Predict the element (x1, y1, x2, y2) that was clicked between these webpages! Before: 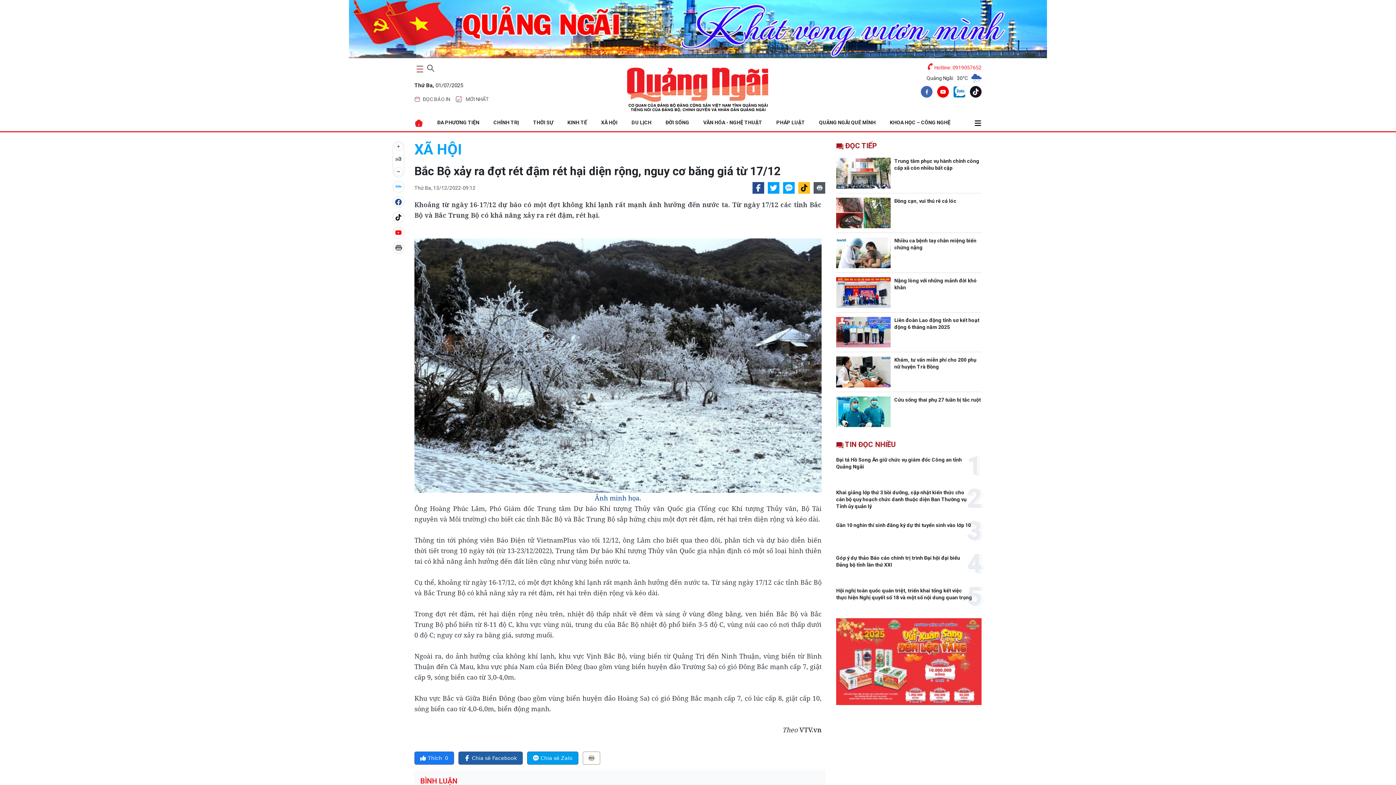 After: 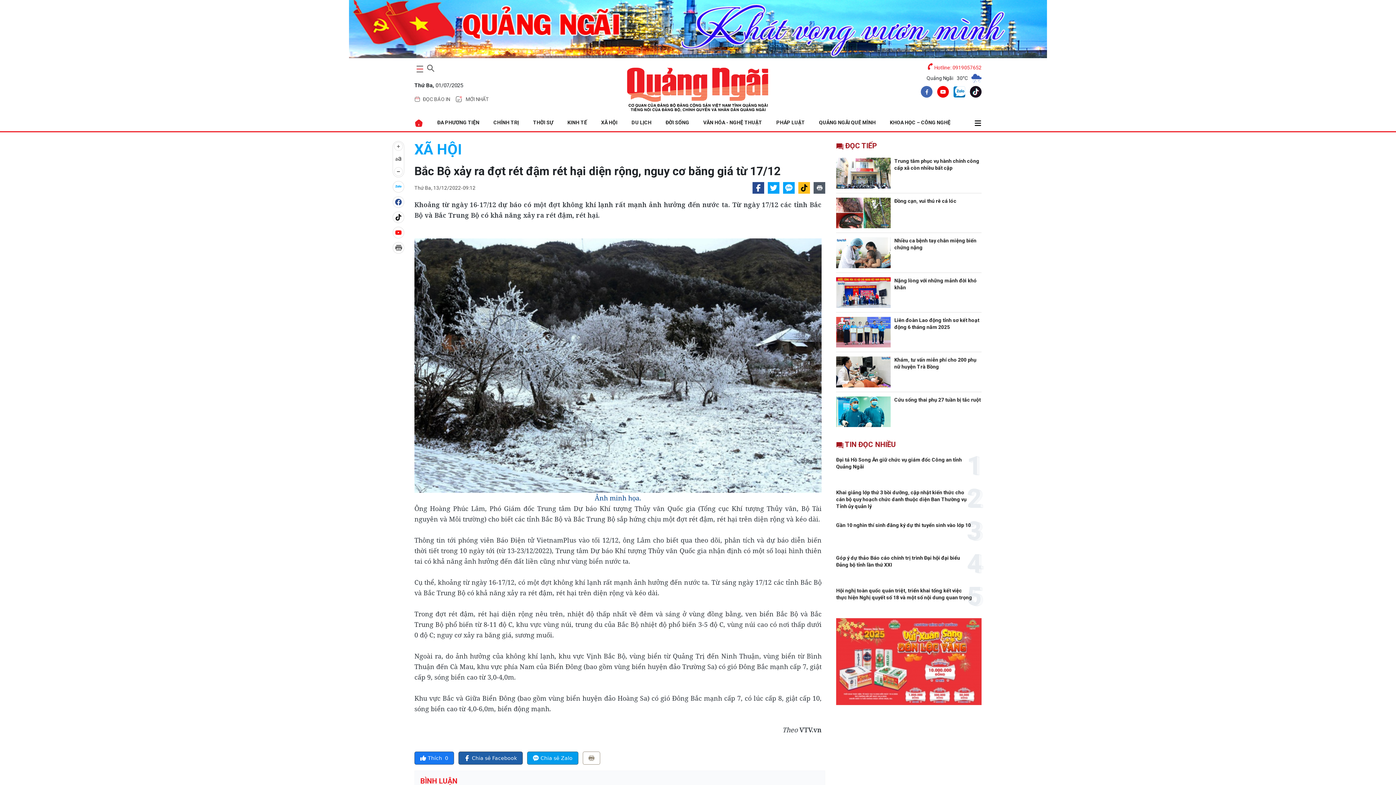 Action: bbox: (392, 181, 404, 192)